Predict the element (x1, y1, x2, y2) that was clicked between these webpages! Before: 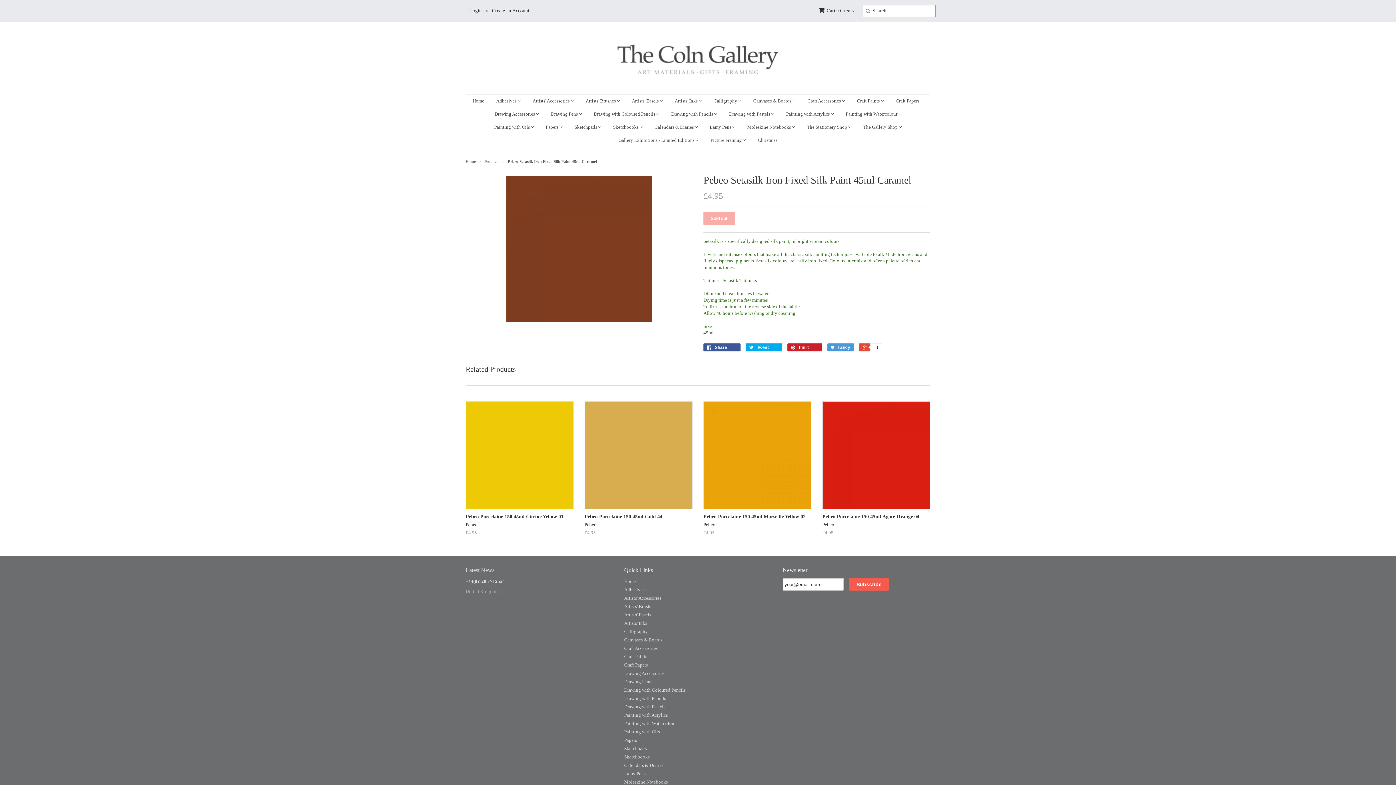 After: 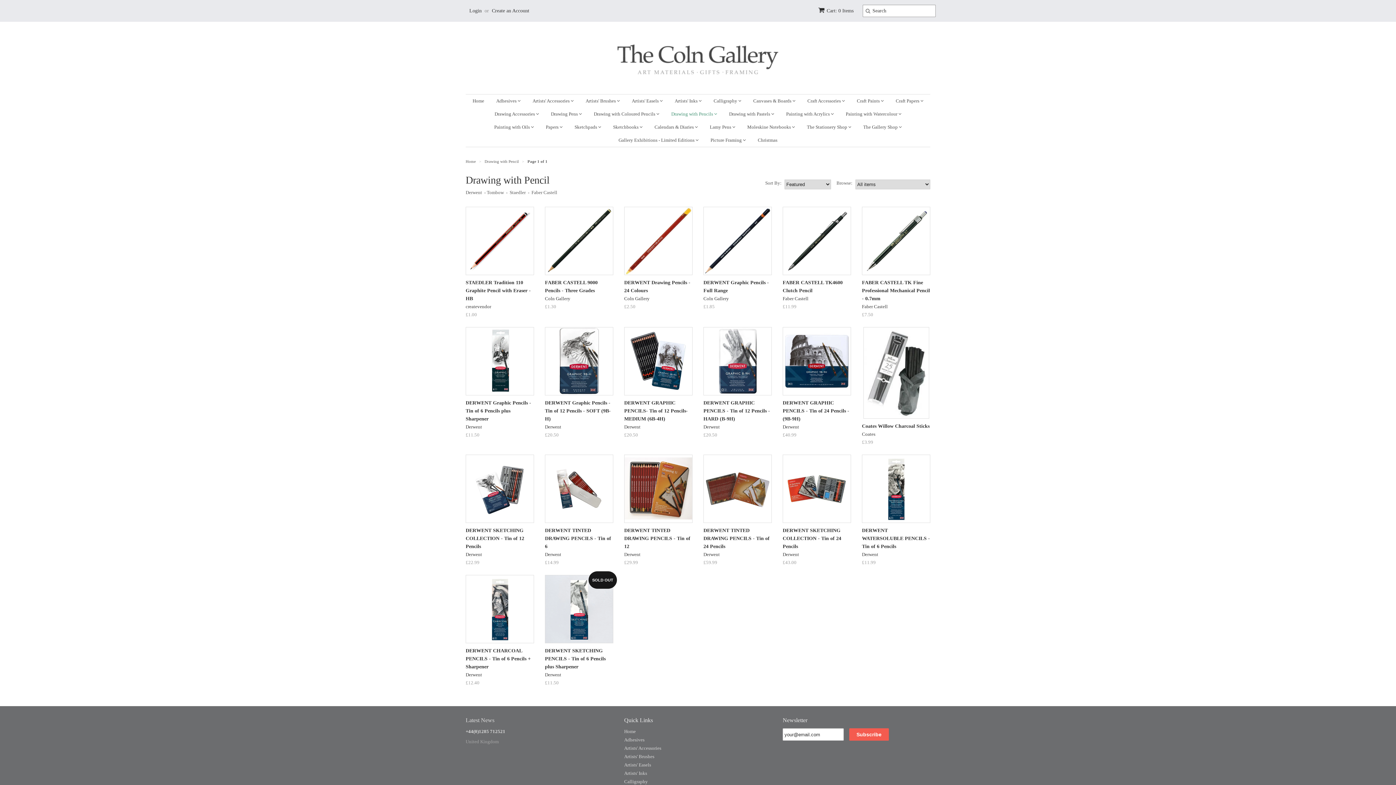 Action: label: Drawing with Pencils bbox: (624, 696, 666, 701)